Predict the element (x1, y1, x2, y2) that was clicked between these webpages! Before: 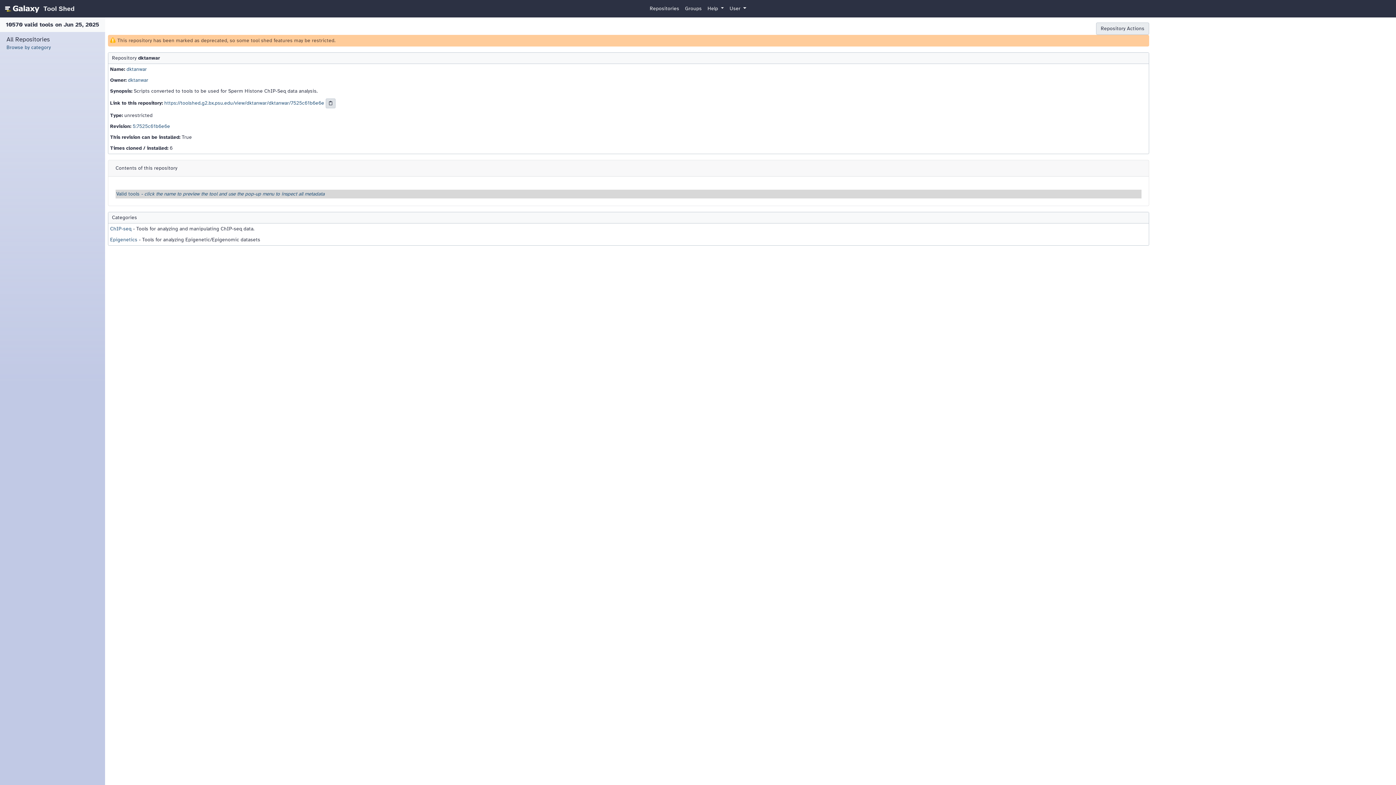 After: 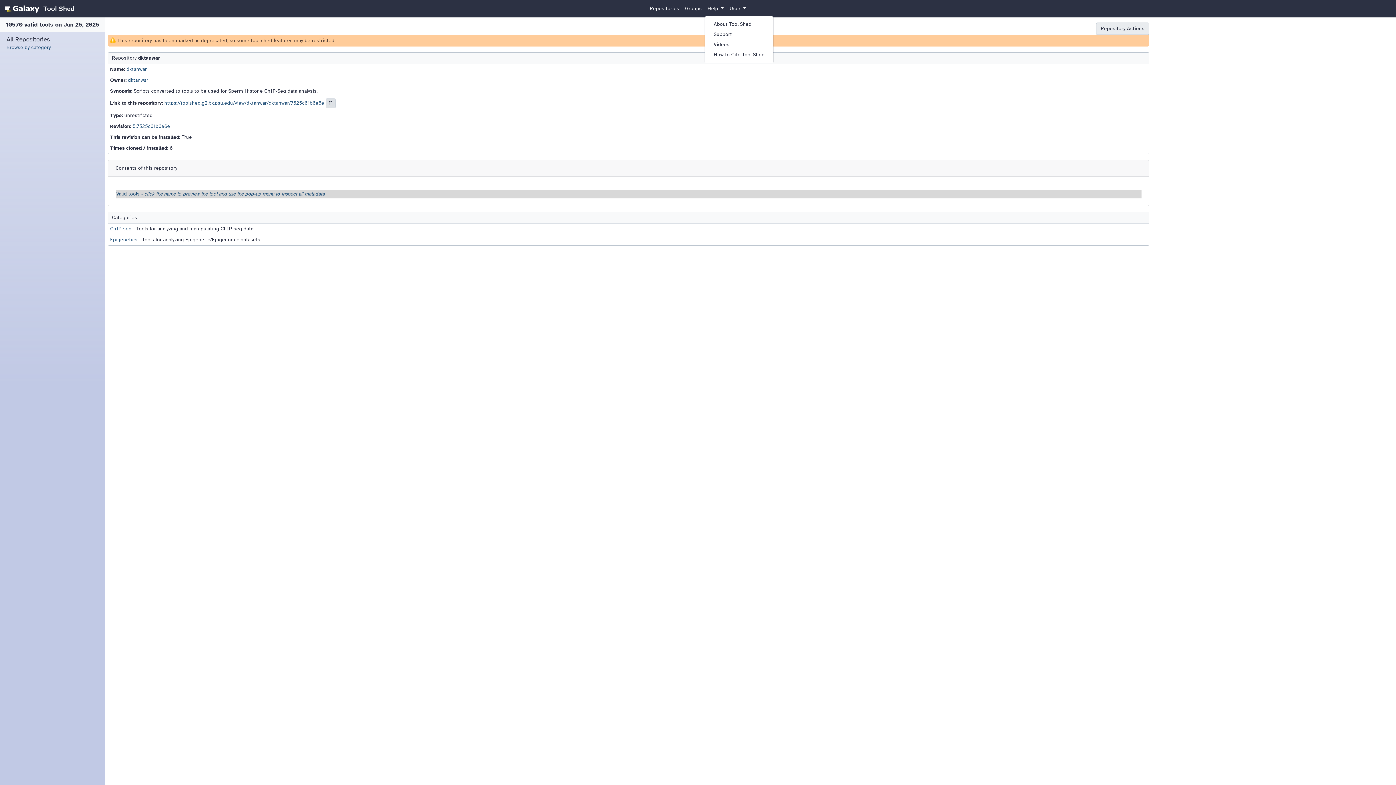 Action: bbox: (704, 2, 726, 15) label: Help 